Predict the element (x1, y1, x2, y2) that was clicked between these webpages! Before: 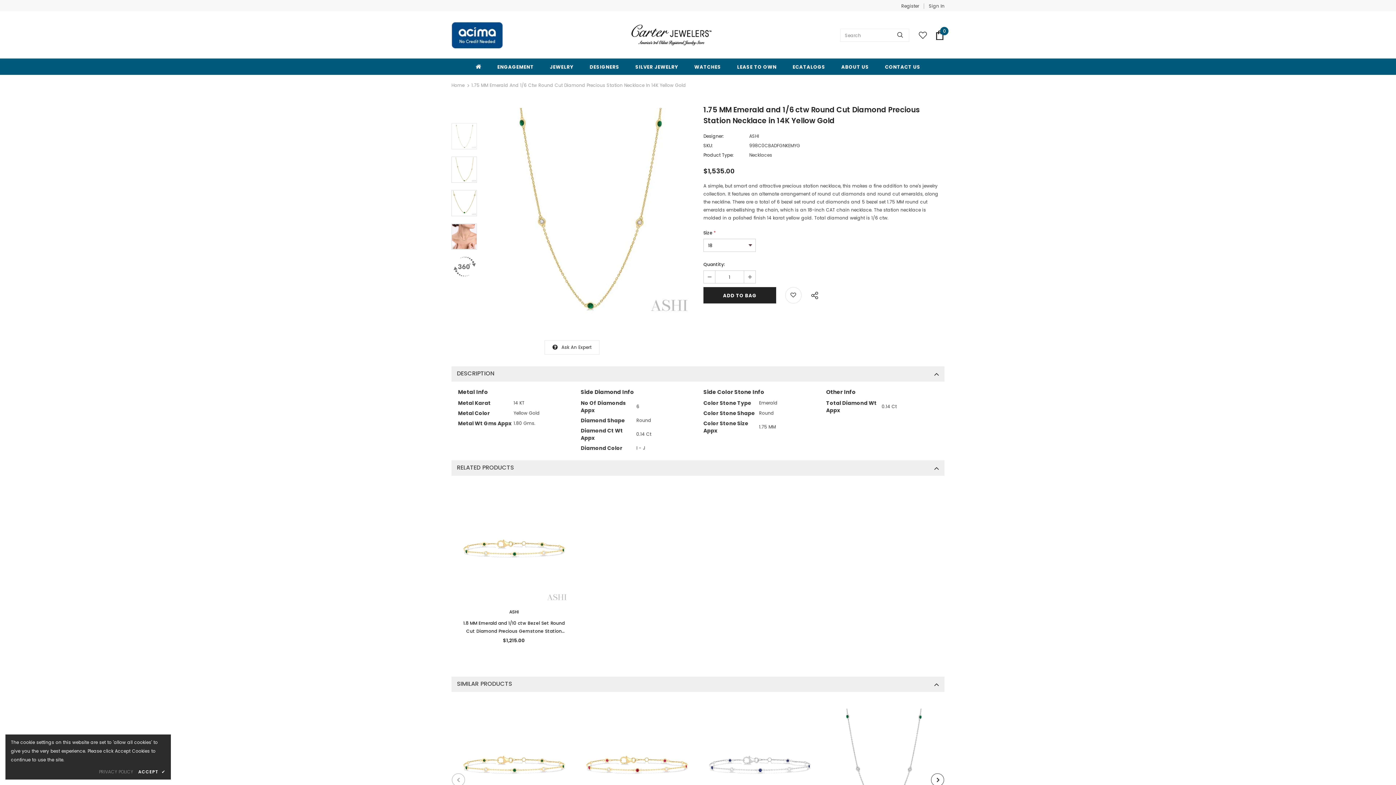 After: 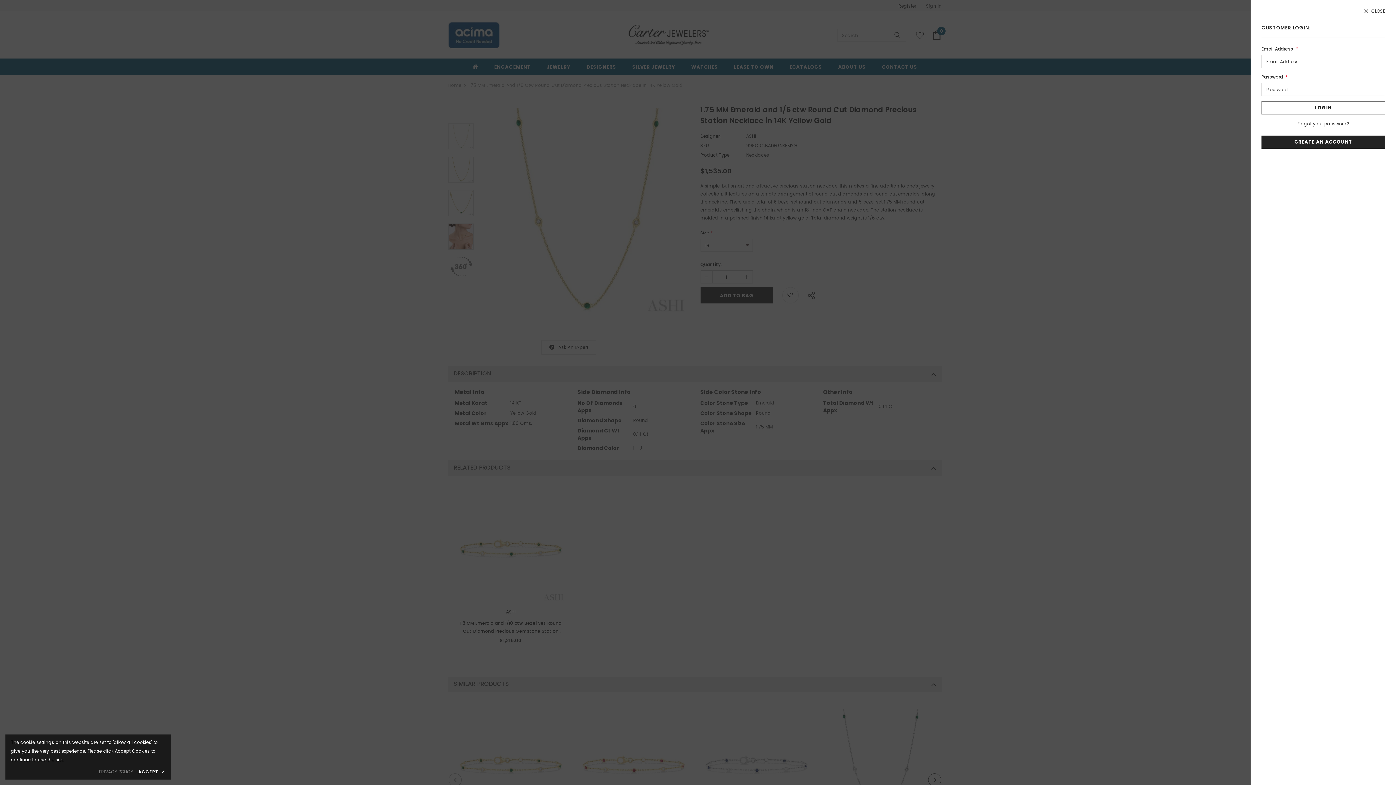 Action: bbox: (924, 2, 944, 9) label: Sign In